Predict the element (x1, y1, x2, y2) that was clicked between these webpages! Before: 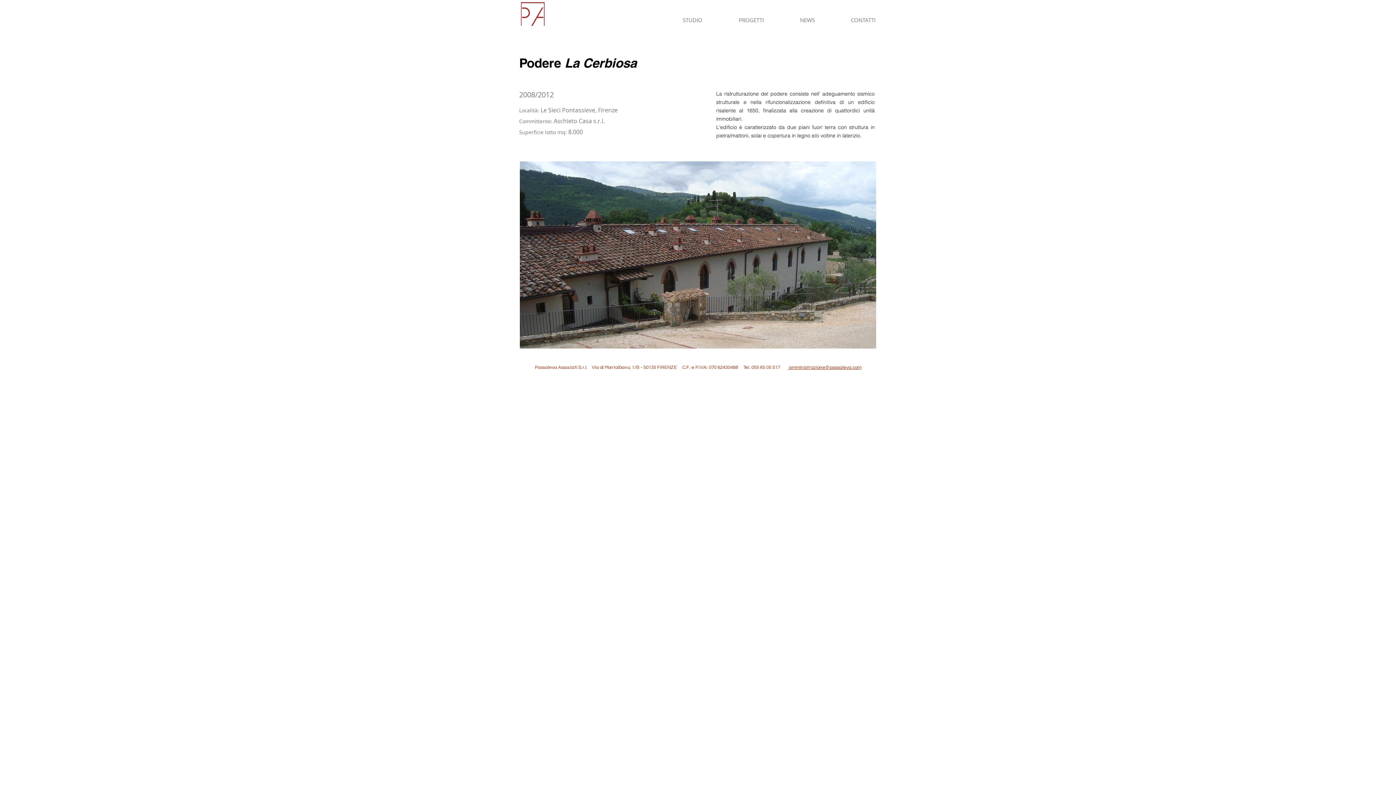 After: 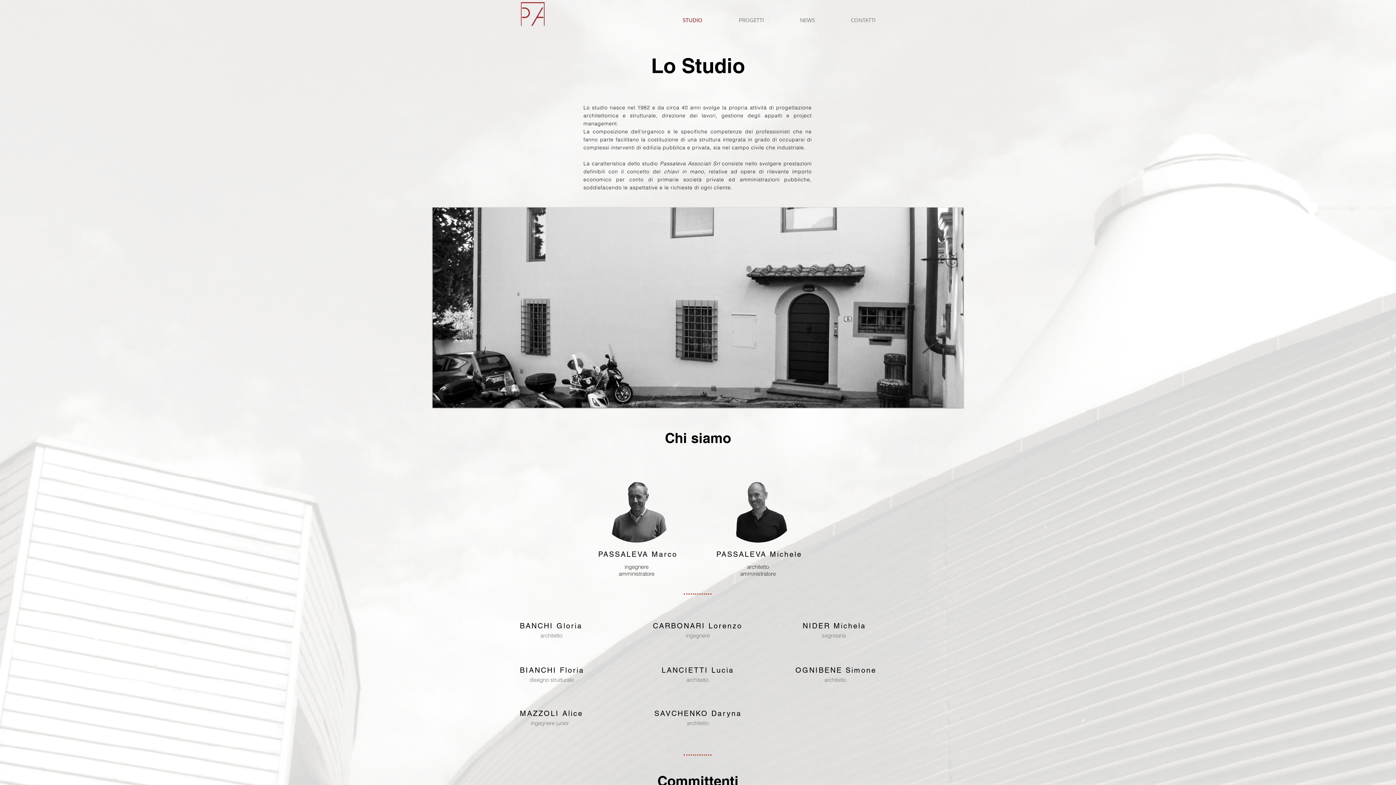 Action: label: STUDIO bbox: (664, 16, 720, 24)